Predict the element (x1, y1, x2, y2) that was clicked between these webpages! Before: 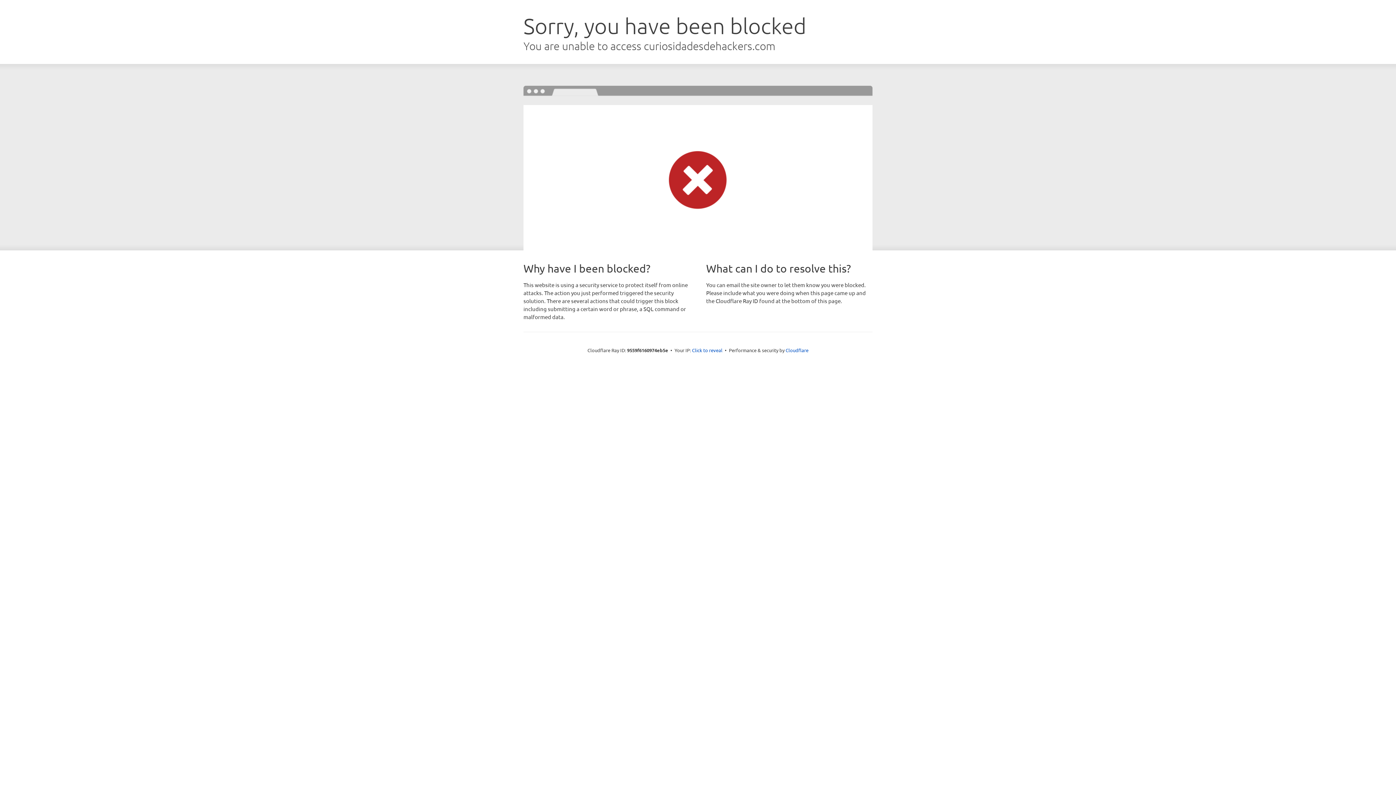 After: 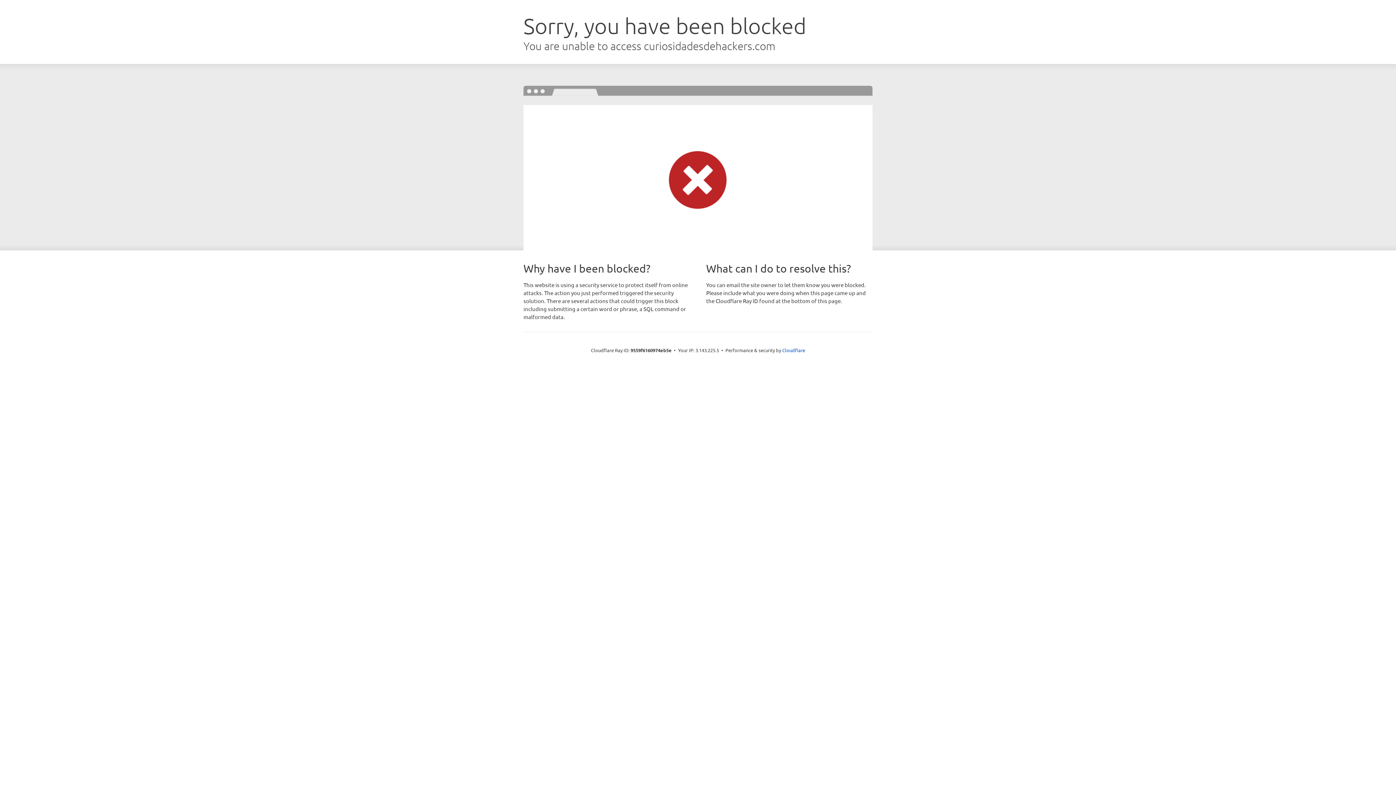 Action: bbox: (692, 346, 722, 353) label: Click to reveal